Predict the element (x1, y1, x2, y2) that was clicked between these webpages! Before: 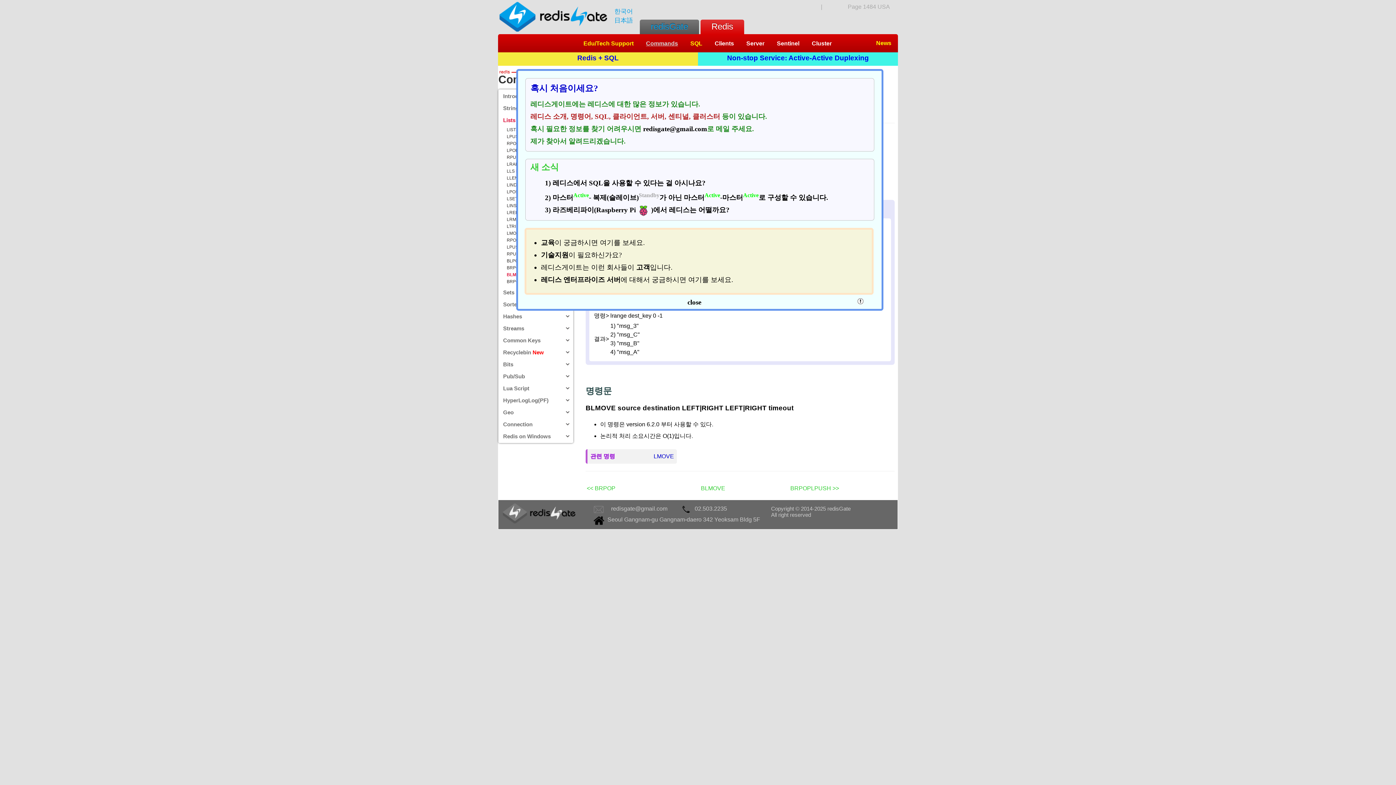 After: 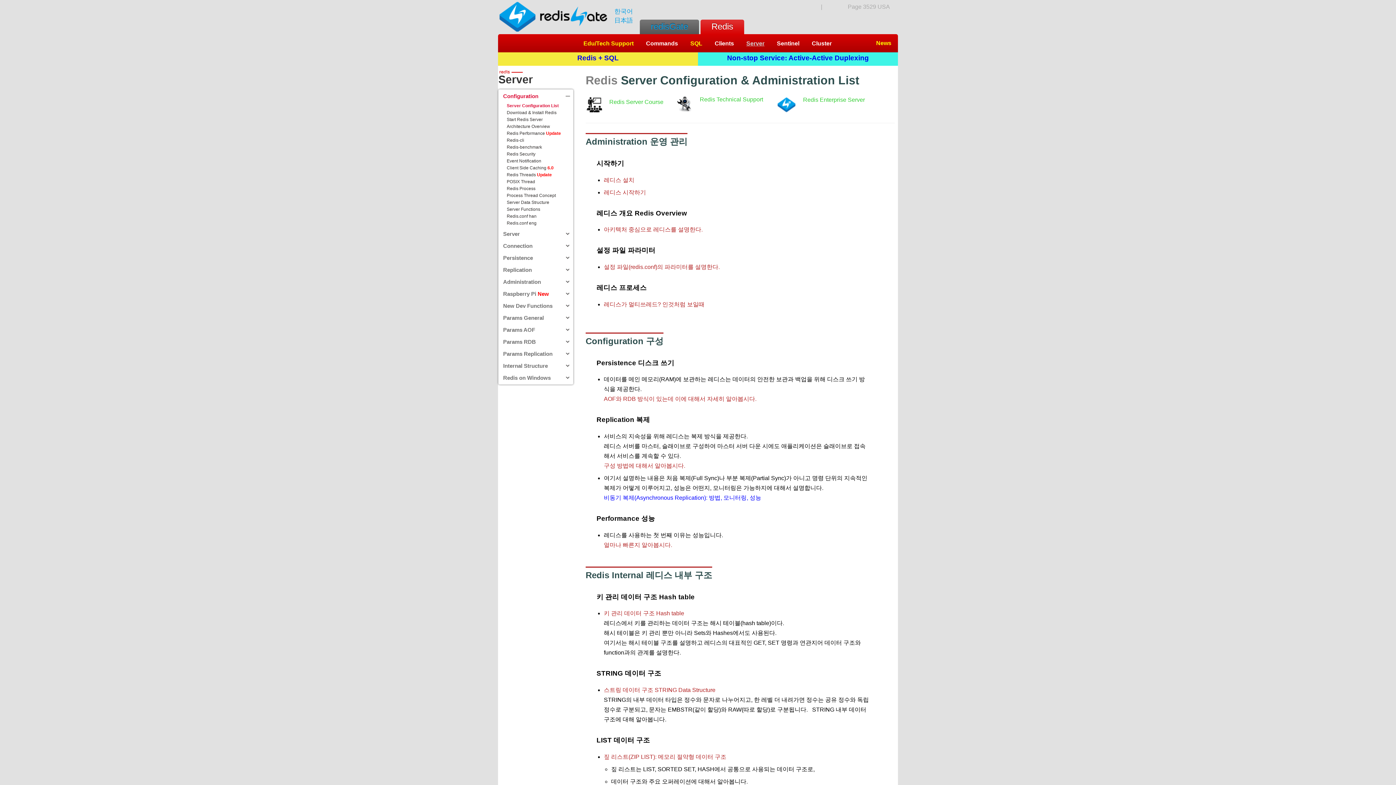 Action: bbox: (746, 40, 764, 47) label: Server